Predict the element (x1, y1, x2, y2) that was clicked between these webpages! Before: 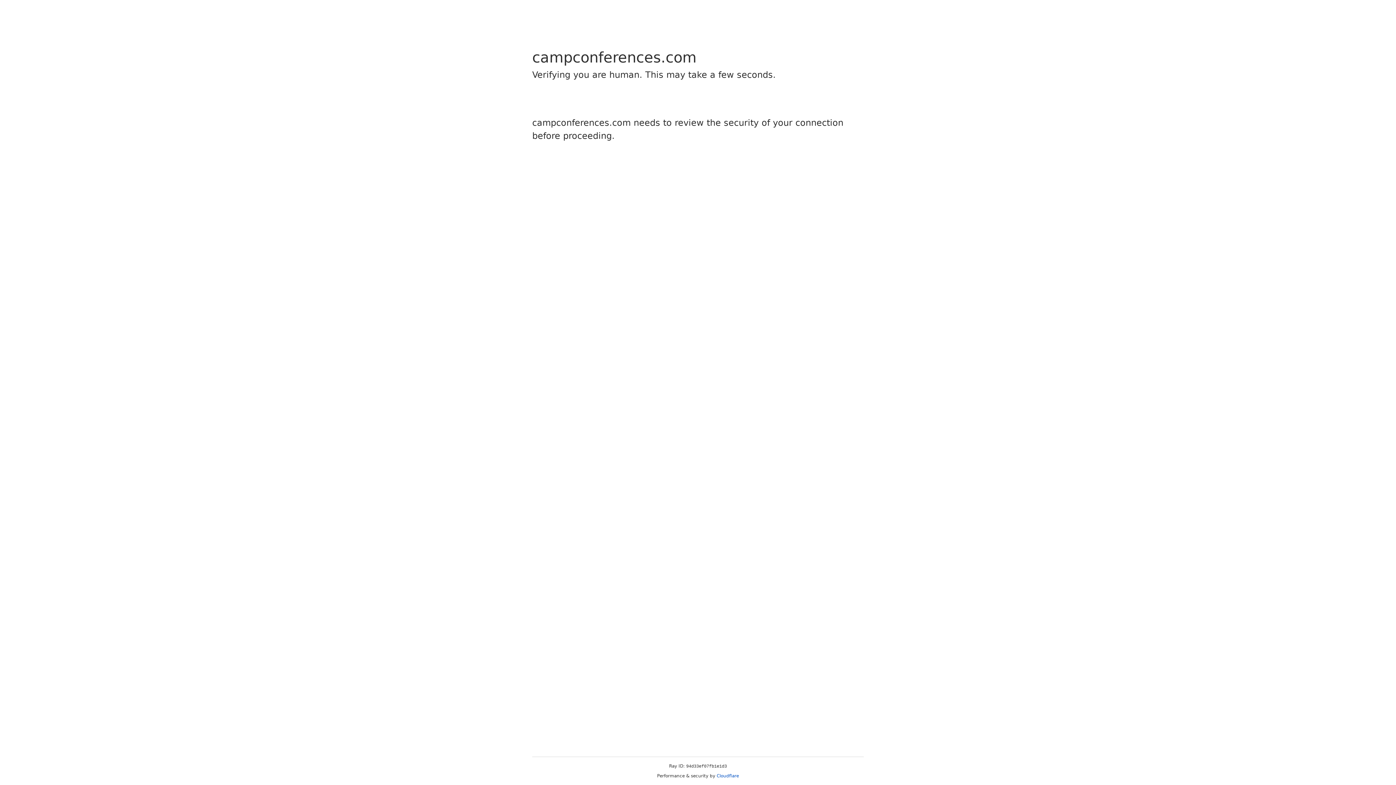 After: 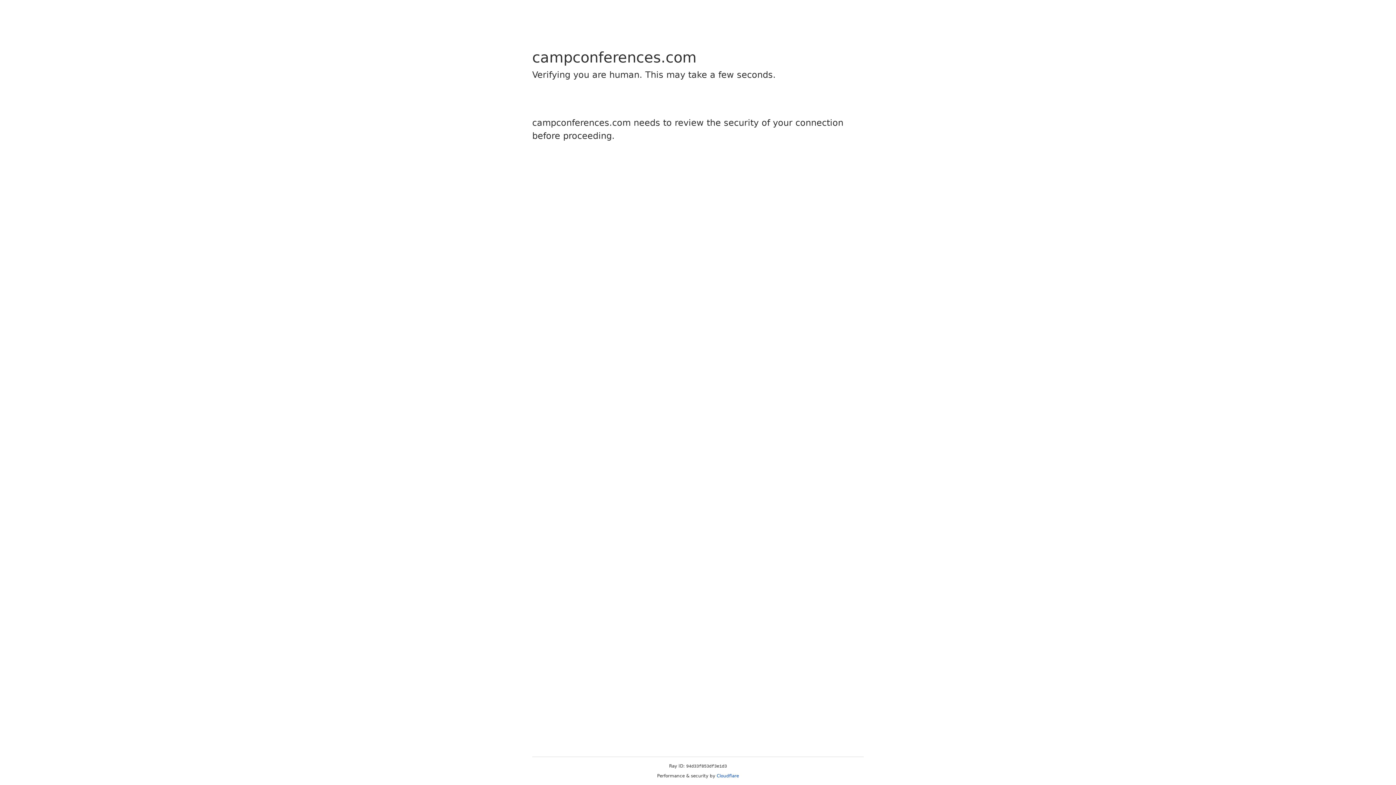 Action: label: Cloudflare bbox: (716, 773, 739, 778)